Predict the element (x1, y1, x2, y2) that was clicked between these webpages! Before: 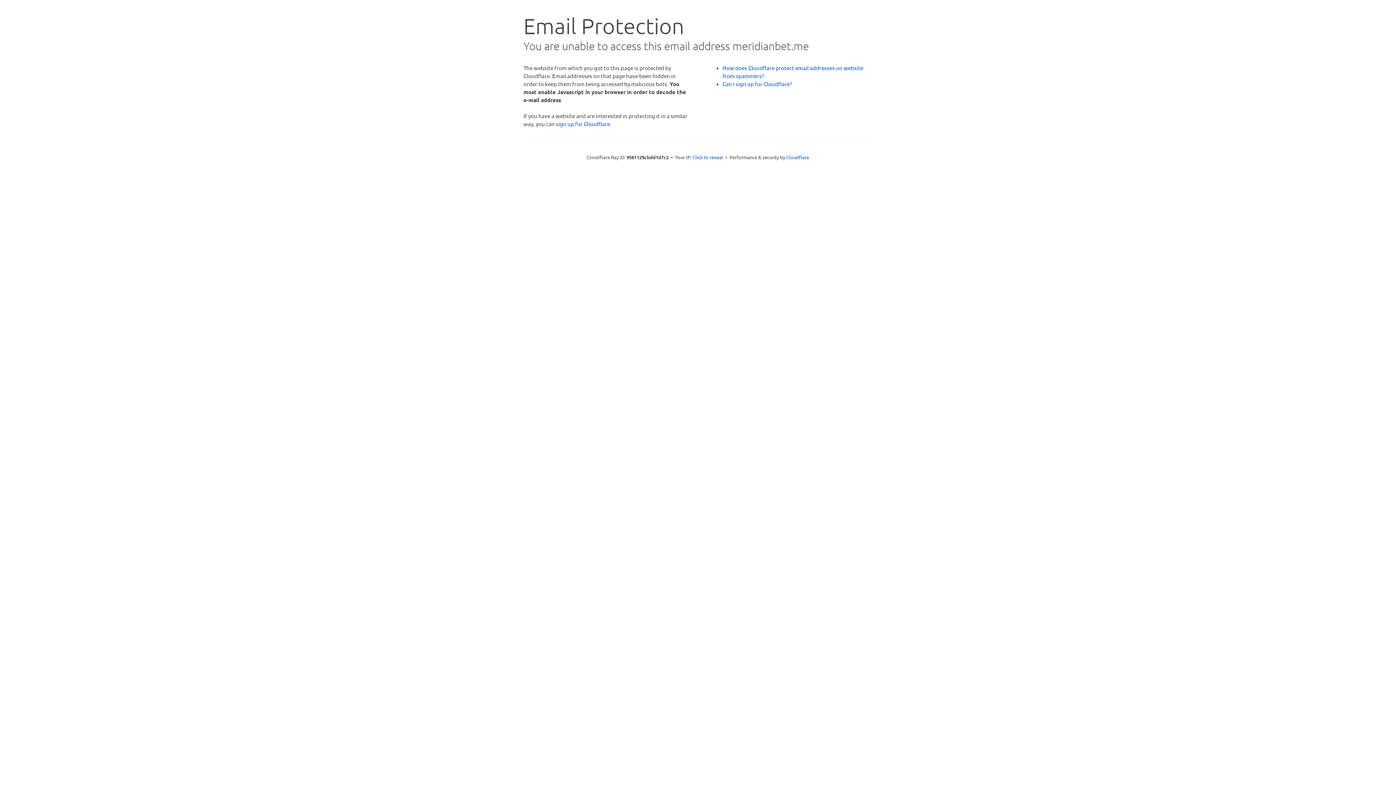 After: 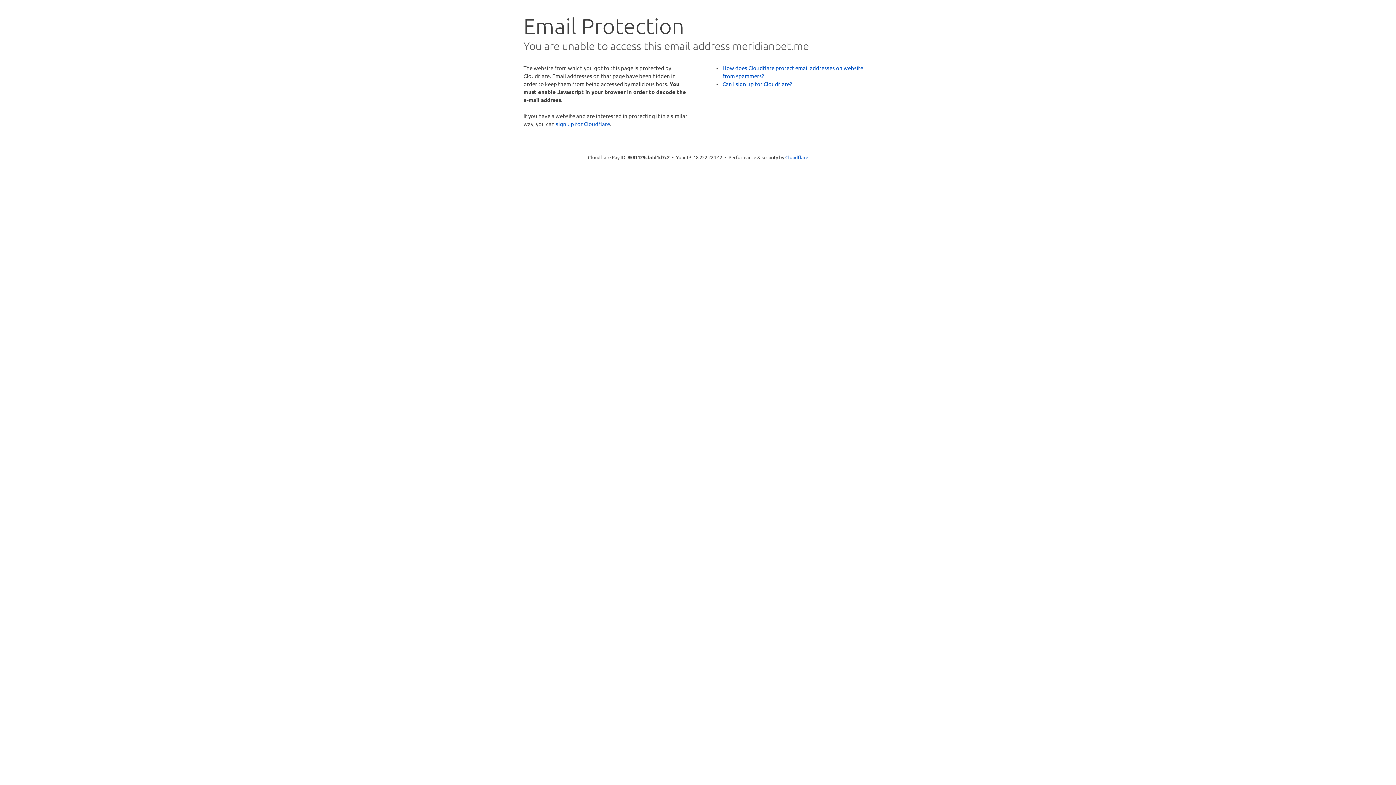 Action: label: Click to reveal bbox: (692, 153, 723, 160)